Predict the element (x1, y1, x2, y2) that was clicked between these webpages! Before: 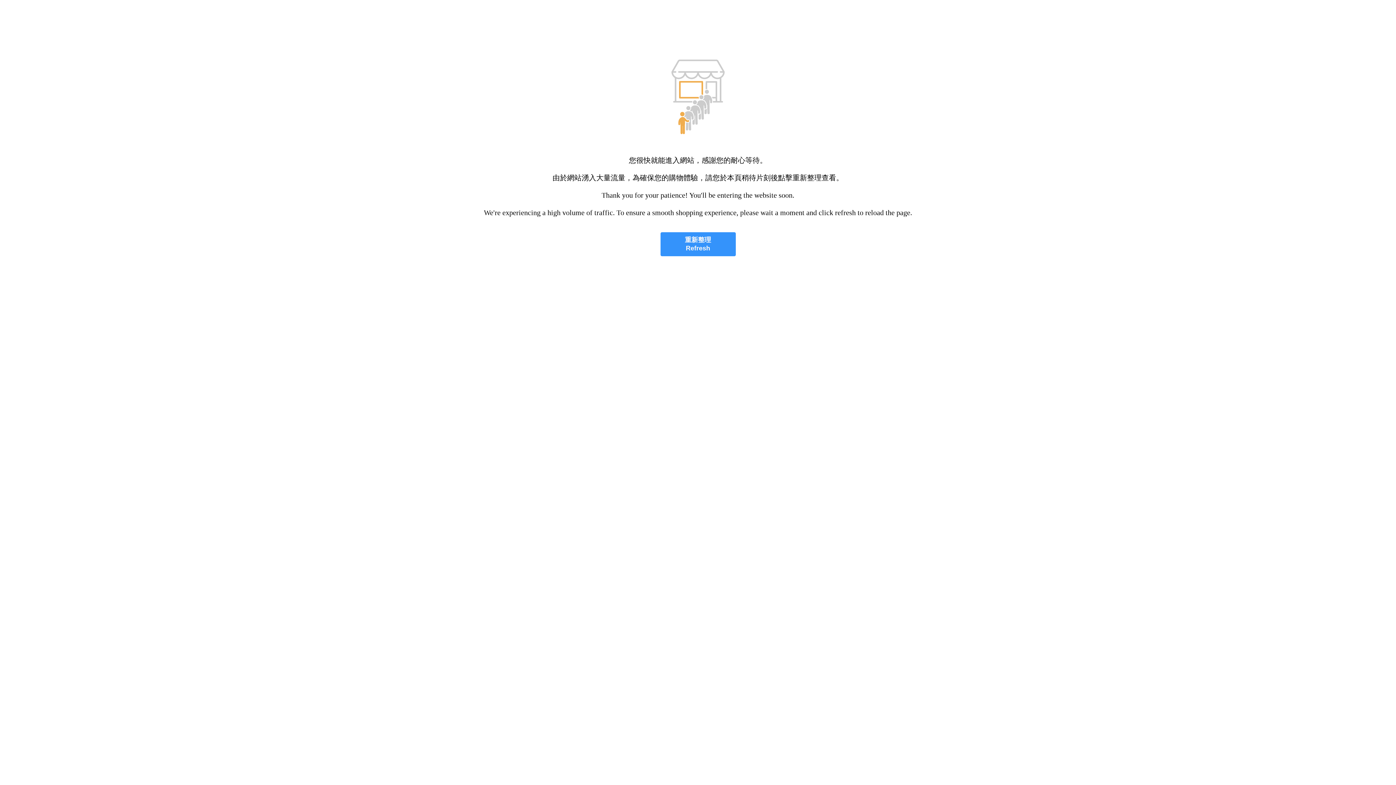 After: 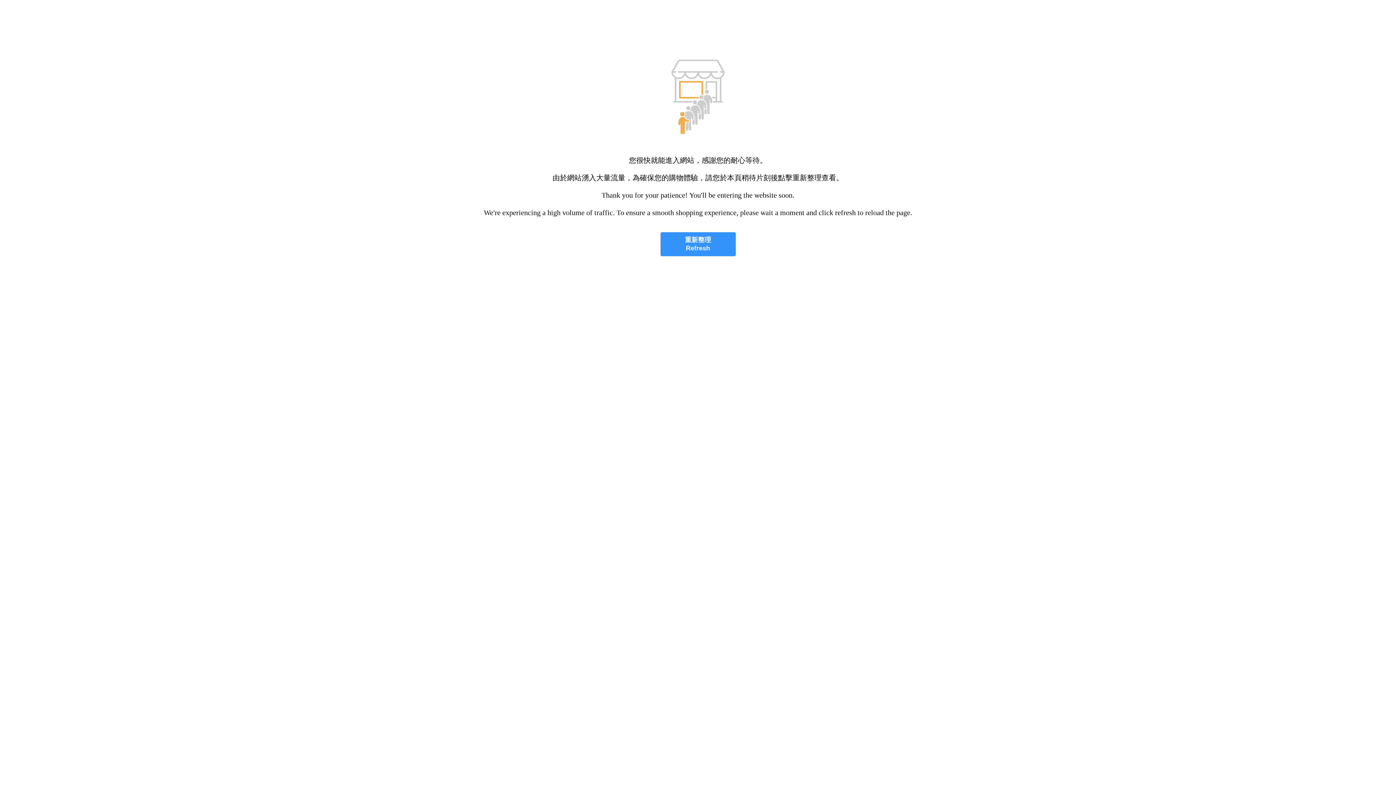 Action: bbox: (660, 232, 735, 256) label: 重新整理
Refresh